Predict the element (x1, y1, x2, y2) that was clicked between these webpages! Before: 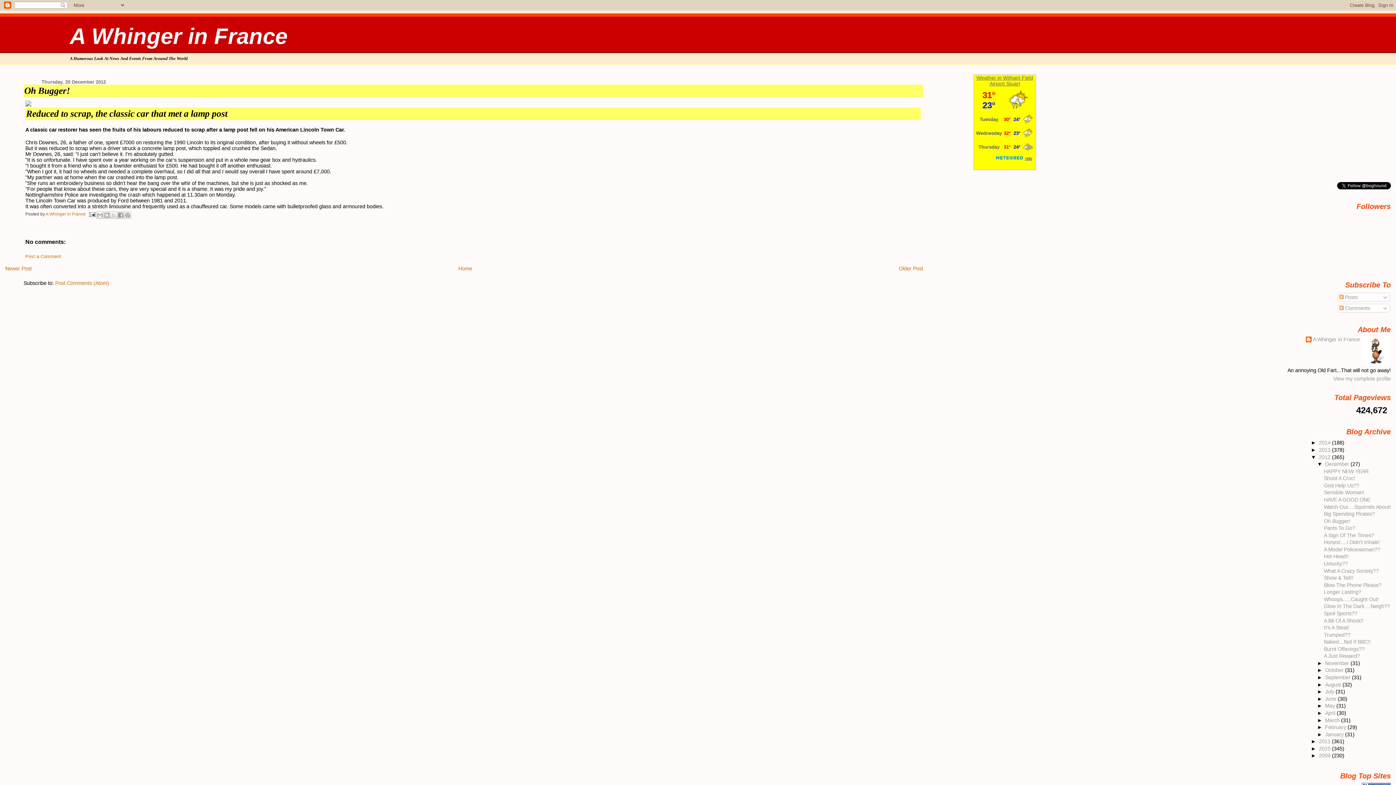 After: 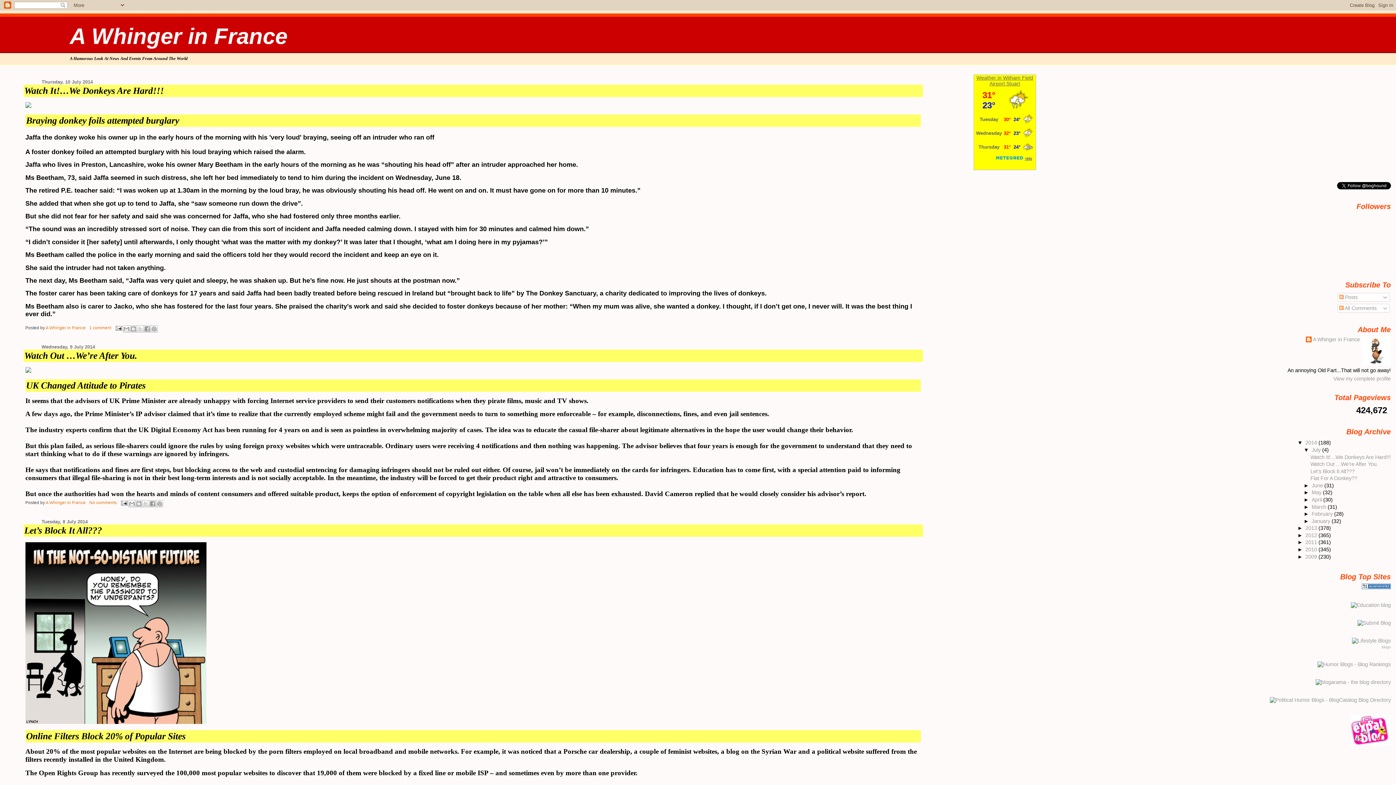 Action: bbox: (69, 23, 287, 48) label: A Whinger in France